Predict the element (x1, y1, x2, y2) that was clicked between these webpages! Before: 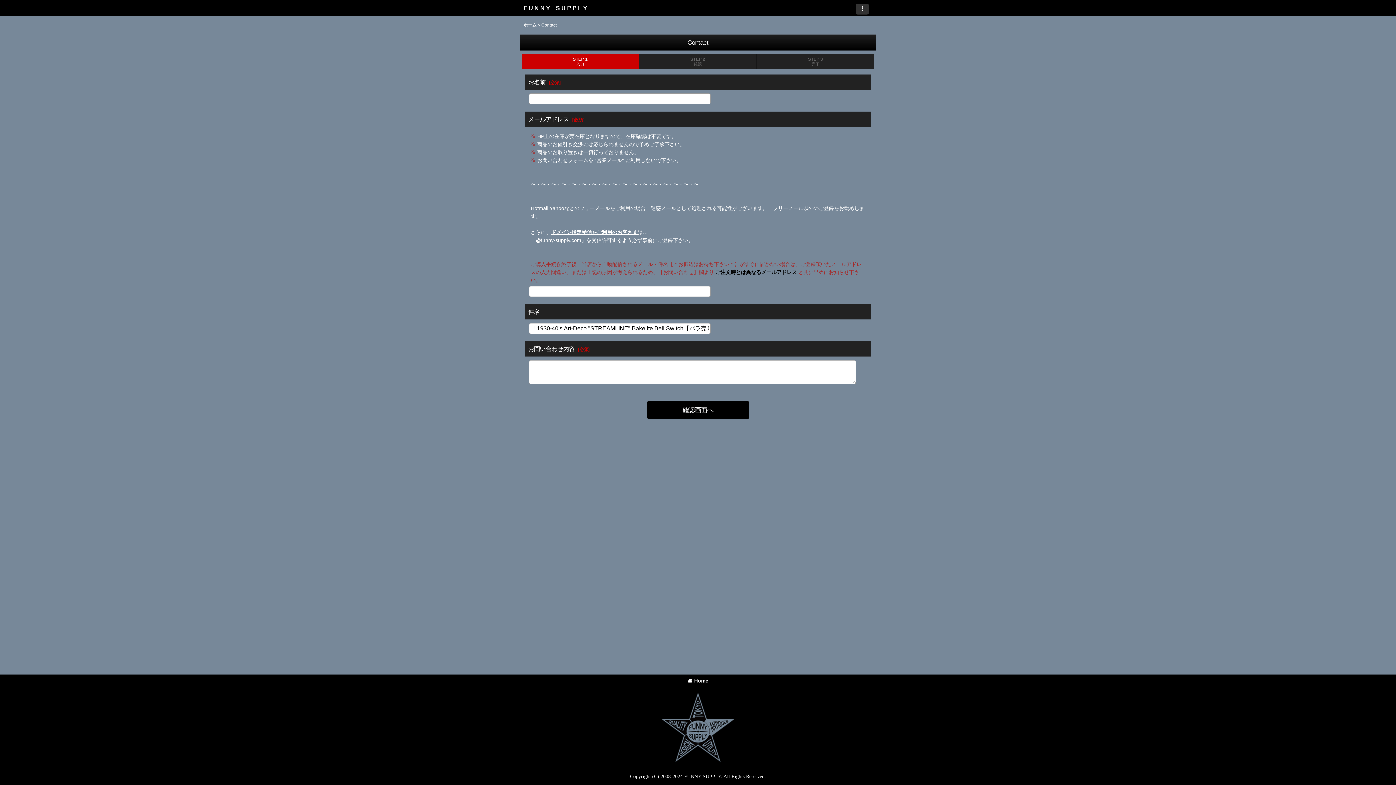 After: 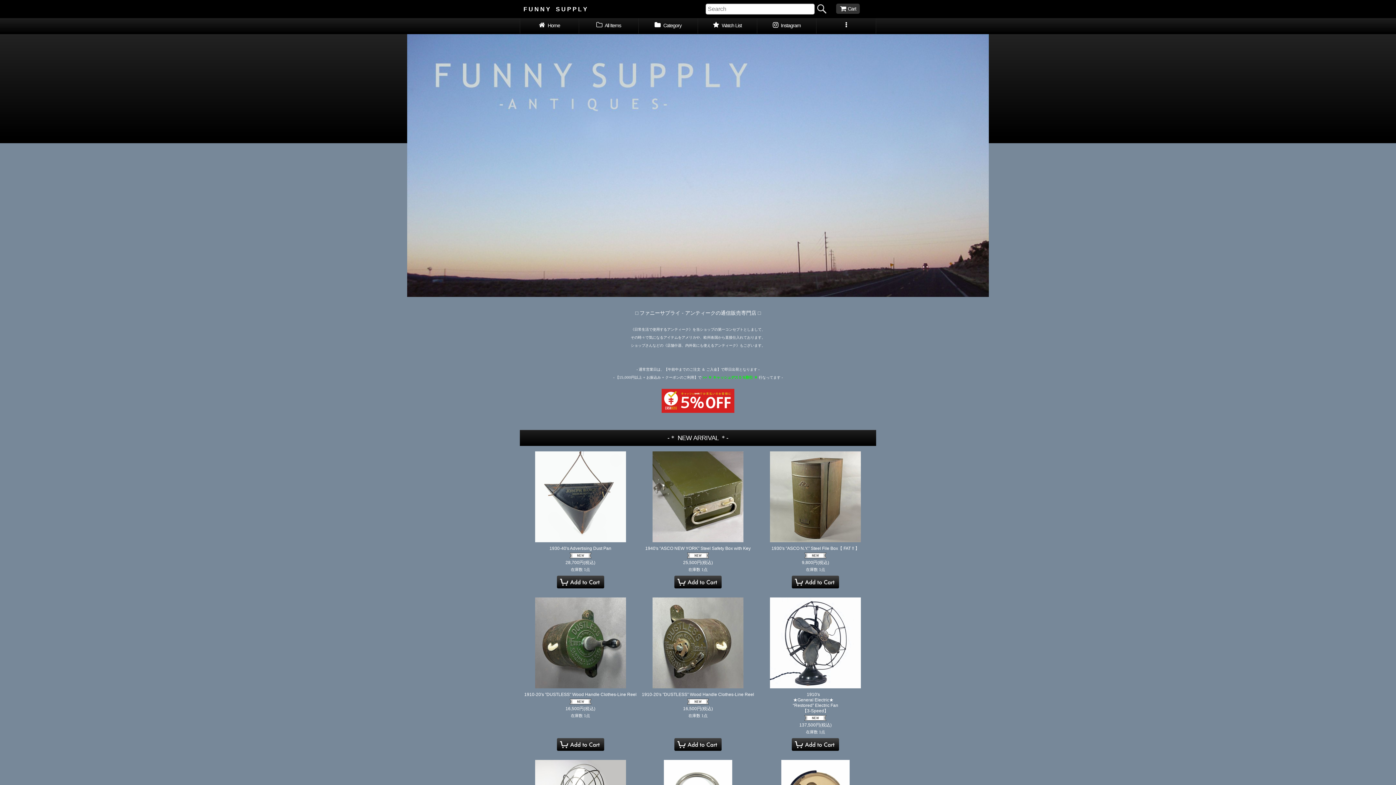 Action: bbox: (523, 4, 587, 11) label: F U N N Y　S U P P L Y